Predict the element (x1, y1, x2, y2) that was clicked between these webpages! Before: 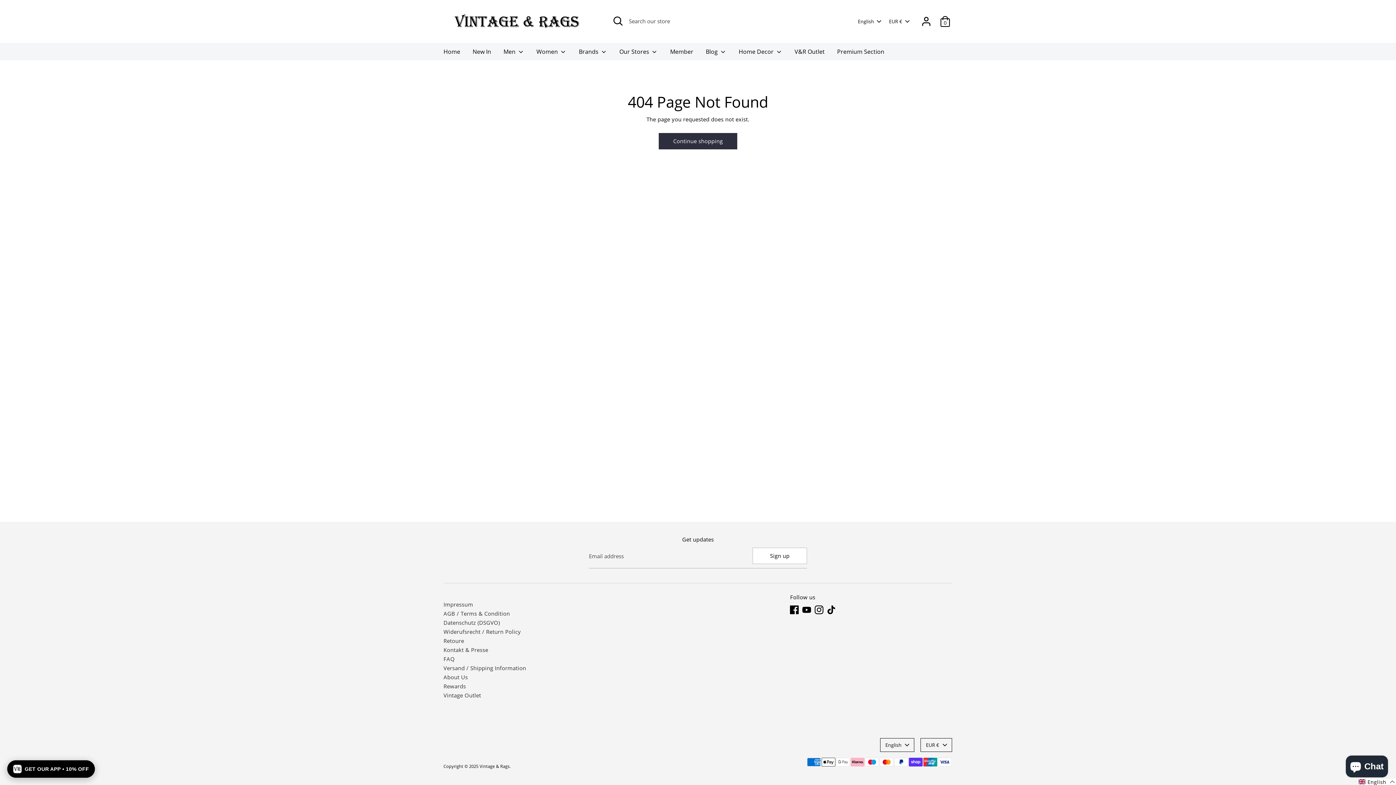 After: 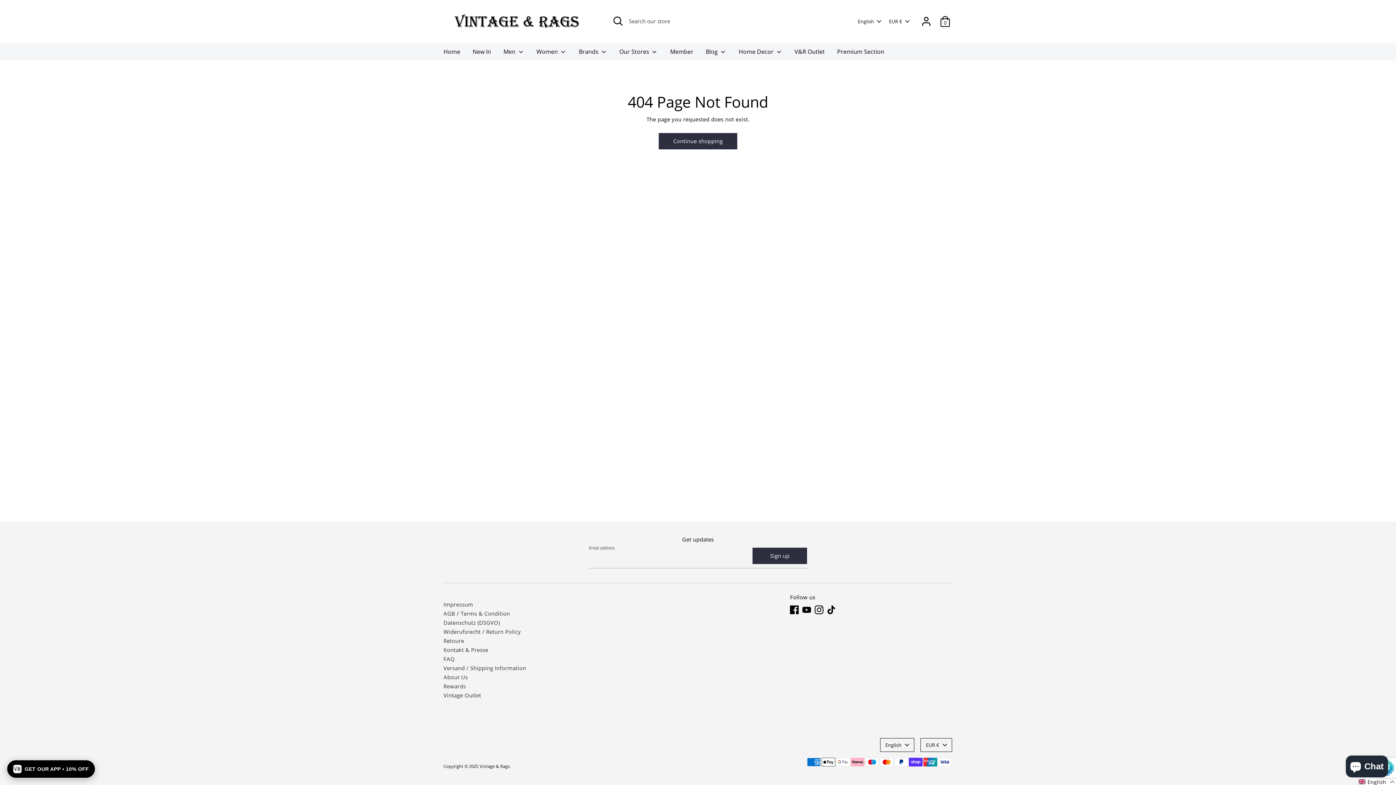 Action: bbox: (753, 548, 806, 563) label: Sign up